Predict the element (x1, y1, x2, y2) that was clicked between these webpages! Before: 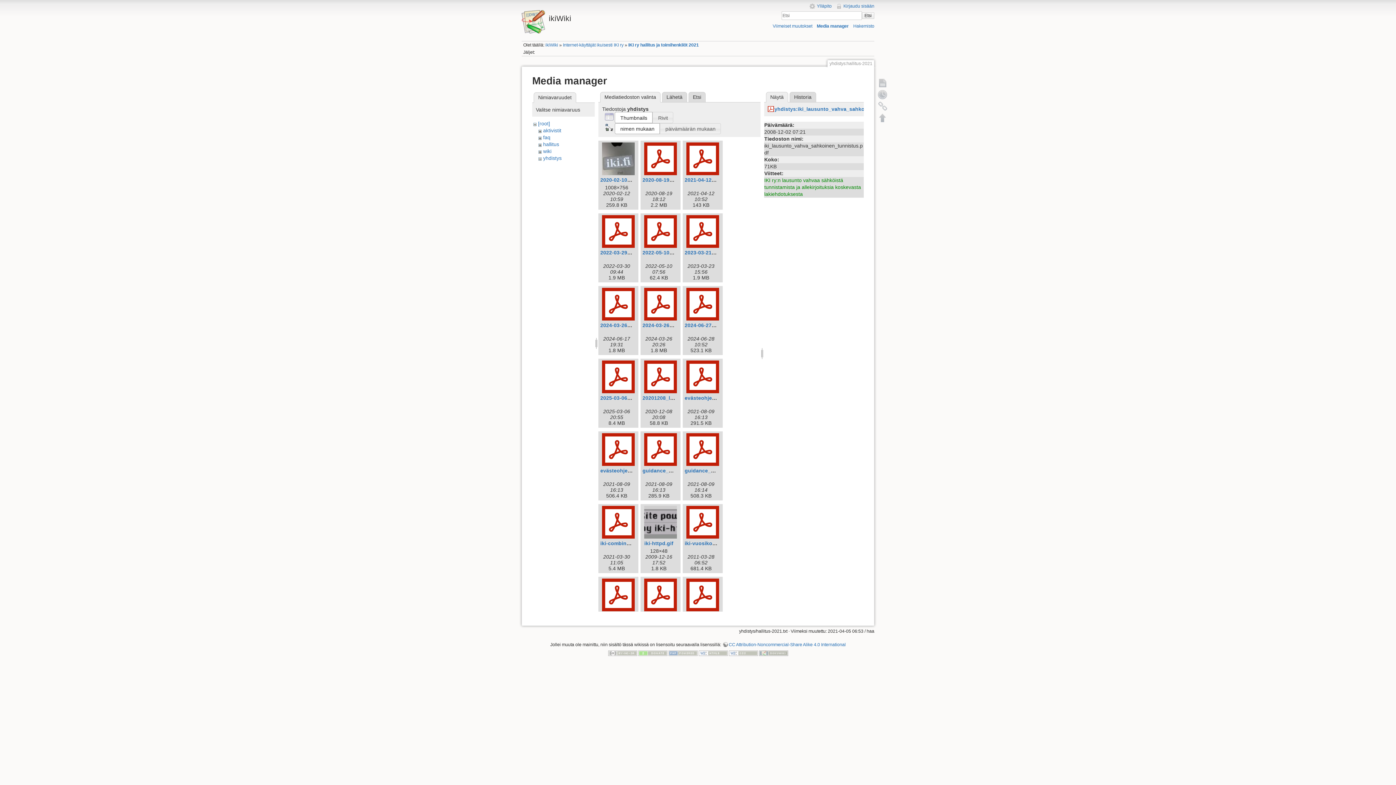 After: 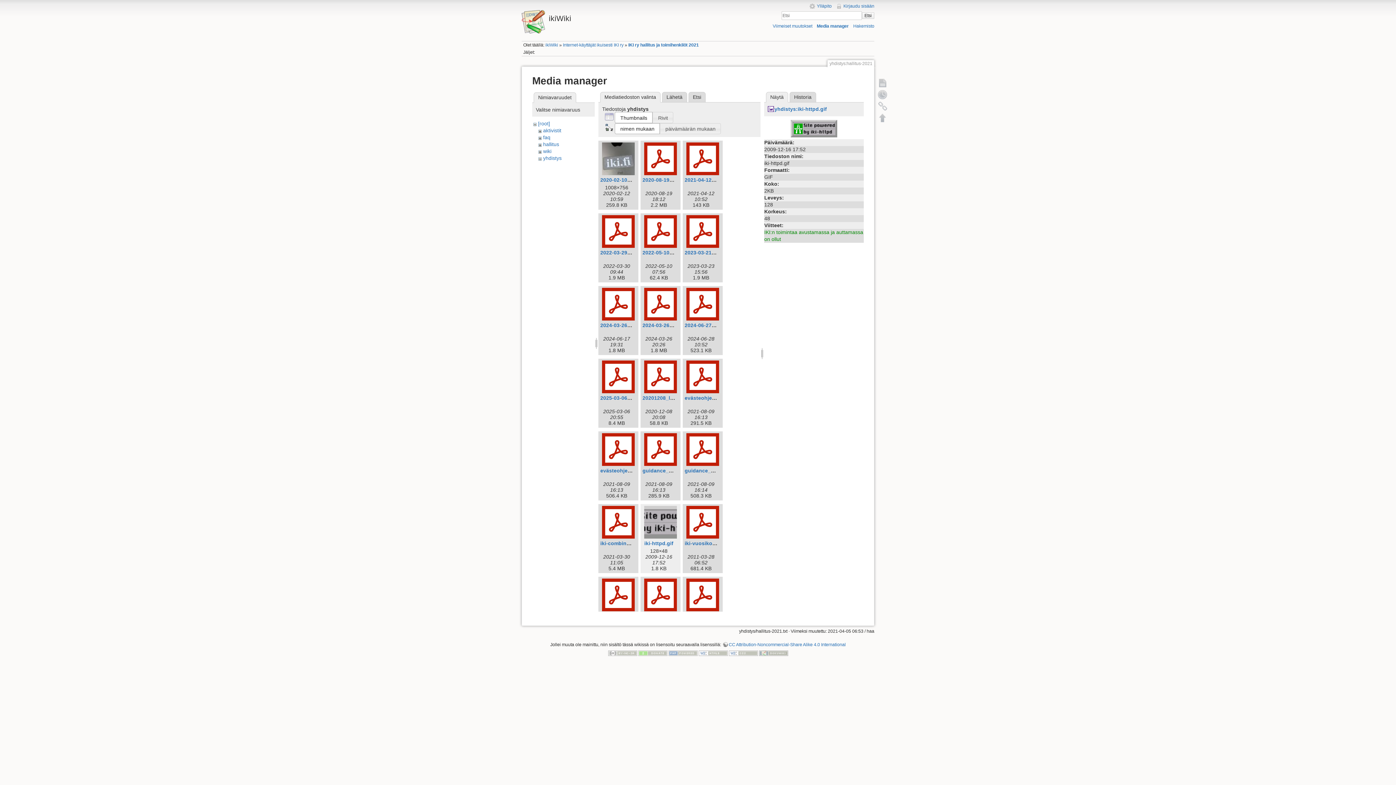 Action: bbox: (642, 506, 679, 538)